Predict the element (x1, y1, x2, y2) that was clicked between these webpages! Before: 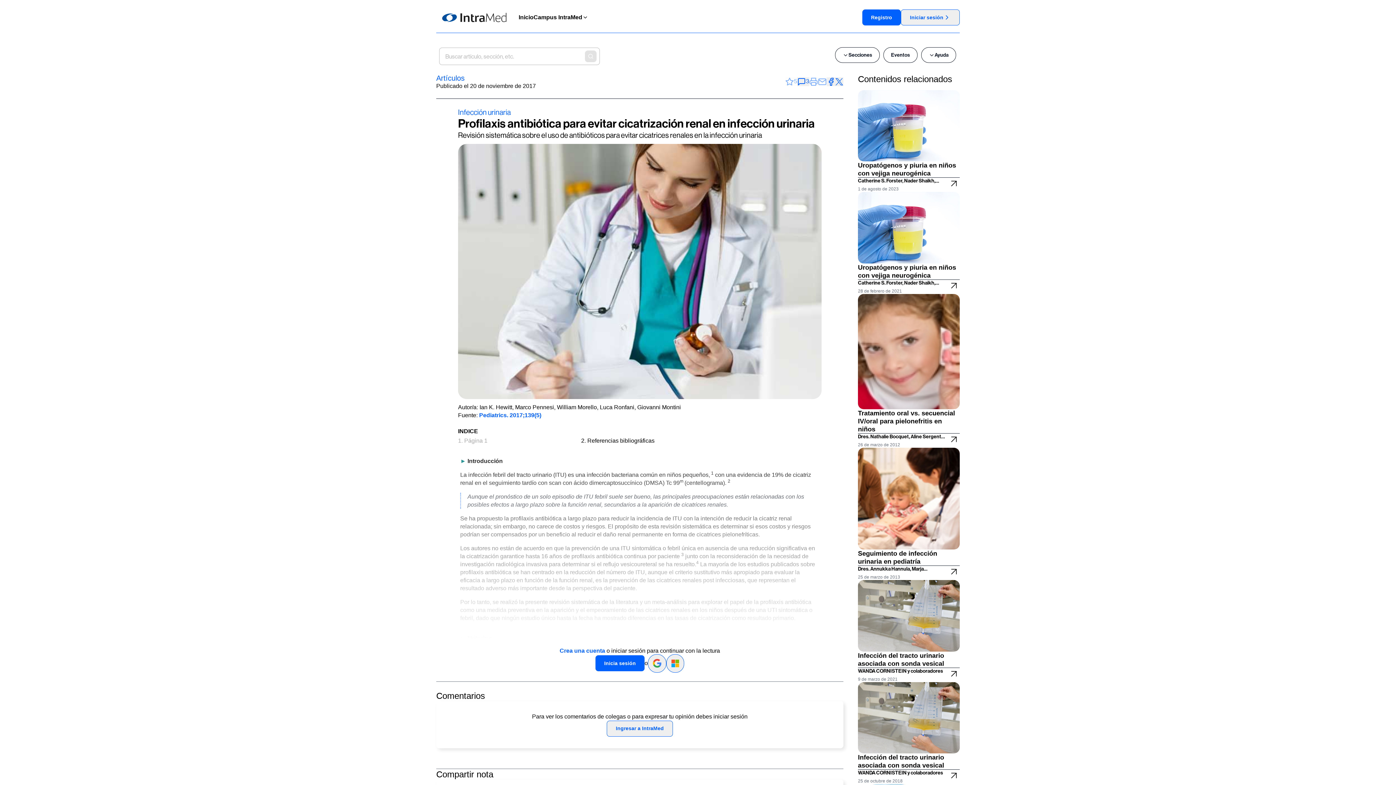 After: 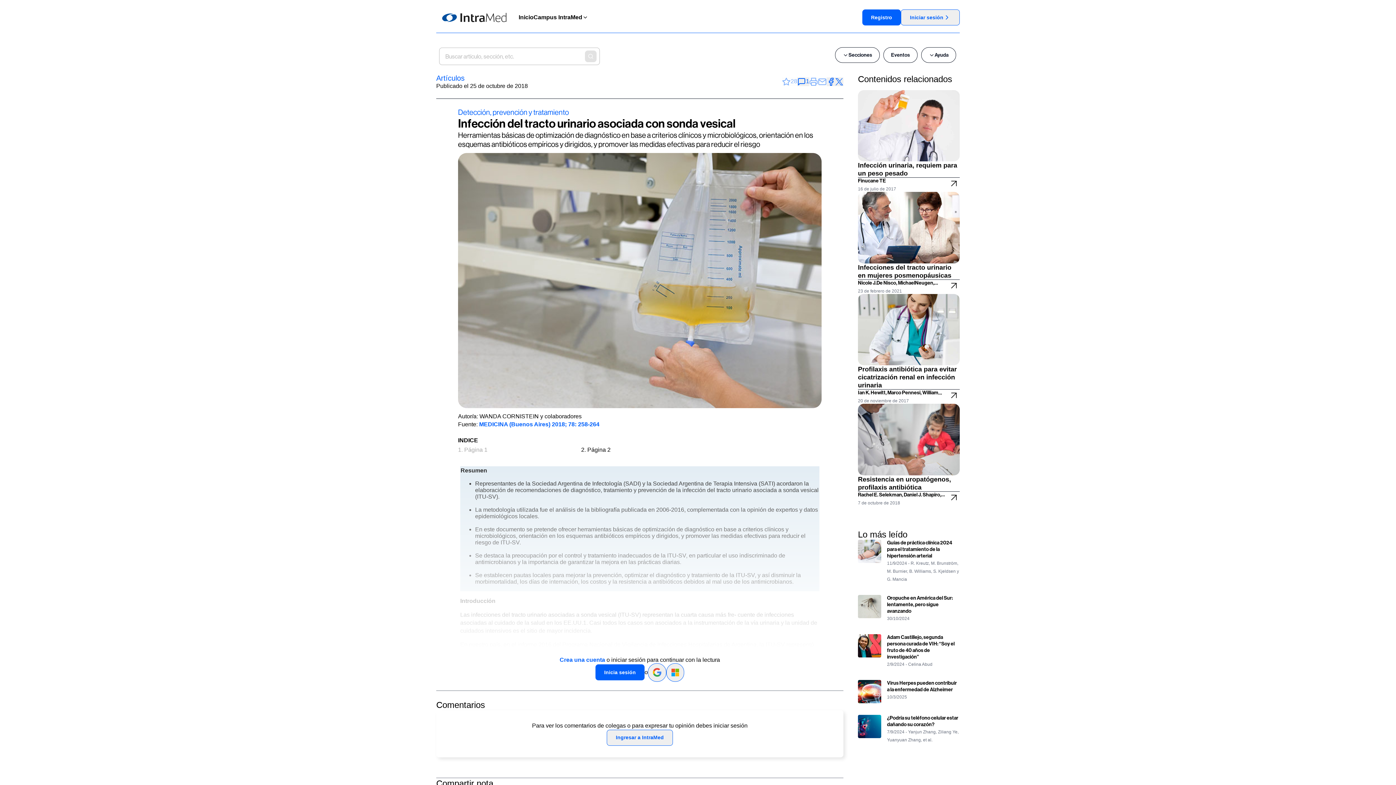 Action: label: Infección del tracto urinario asociada con sonda vesical
WANDA CORNISTEIN y colaboradores

25 de octubre de 2018 bbox: (858, 469, 960, 543)